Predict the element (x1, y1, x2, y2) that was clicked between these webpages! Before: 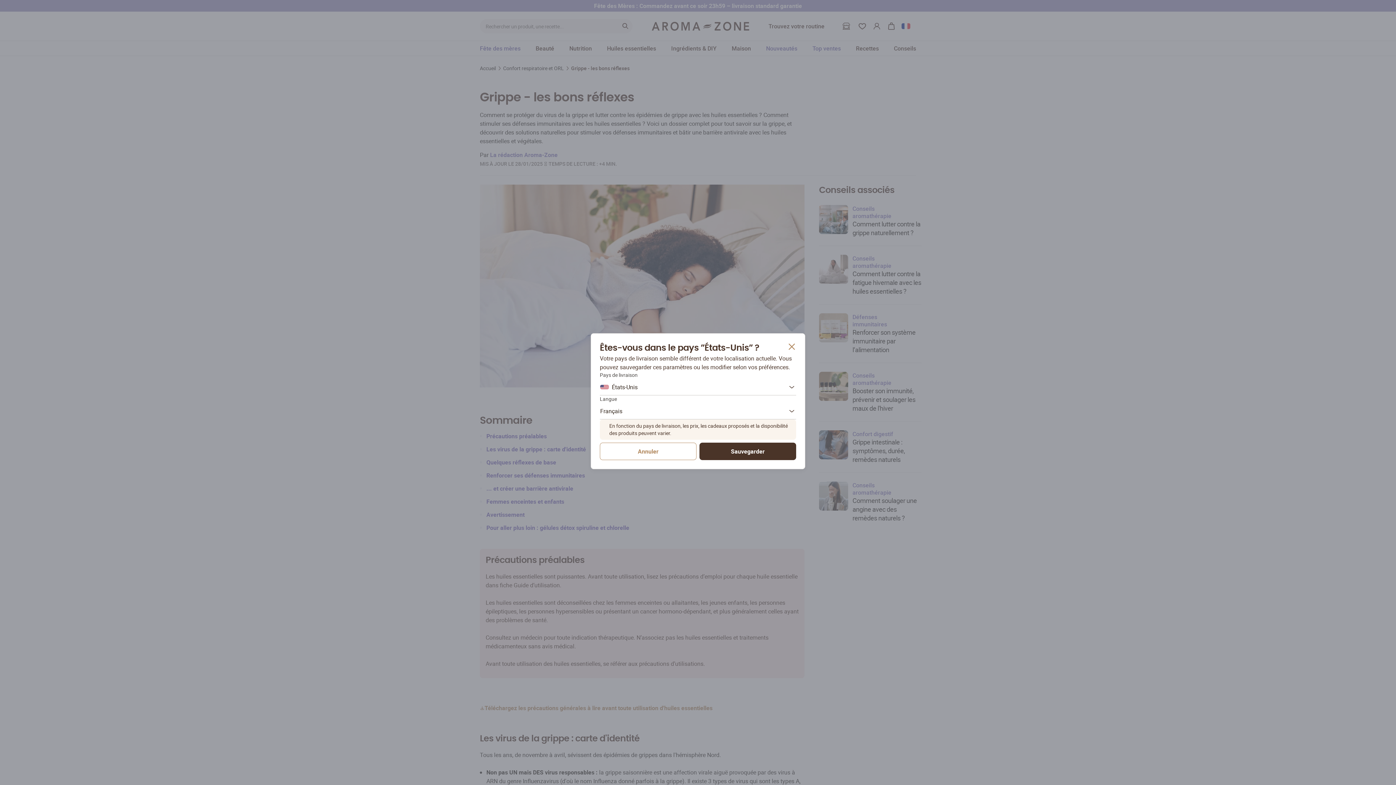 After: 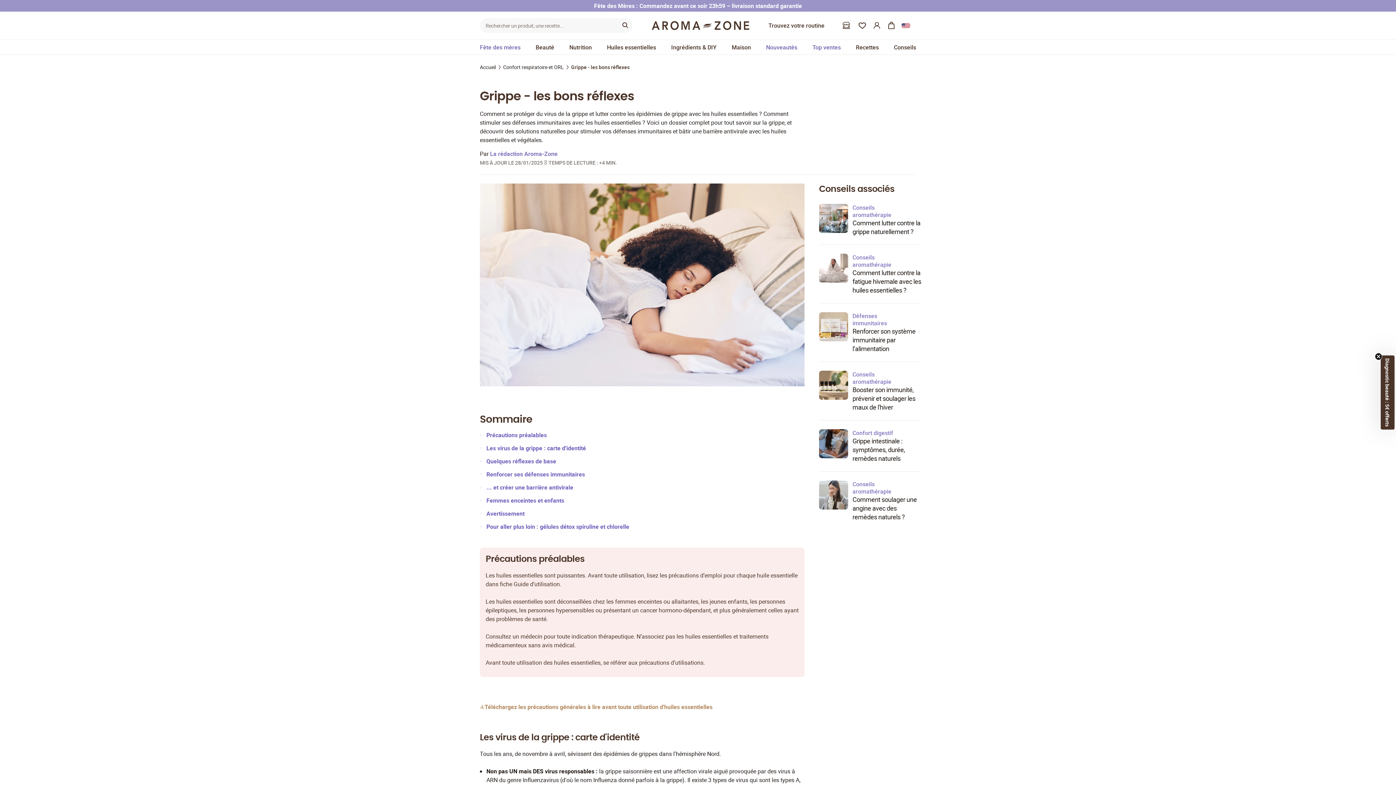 Action: bbox: (699, 442, 796, 460) label: Sauvegarder